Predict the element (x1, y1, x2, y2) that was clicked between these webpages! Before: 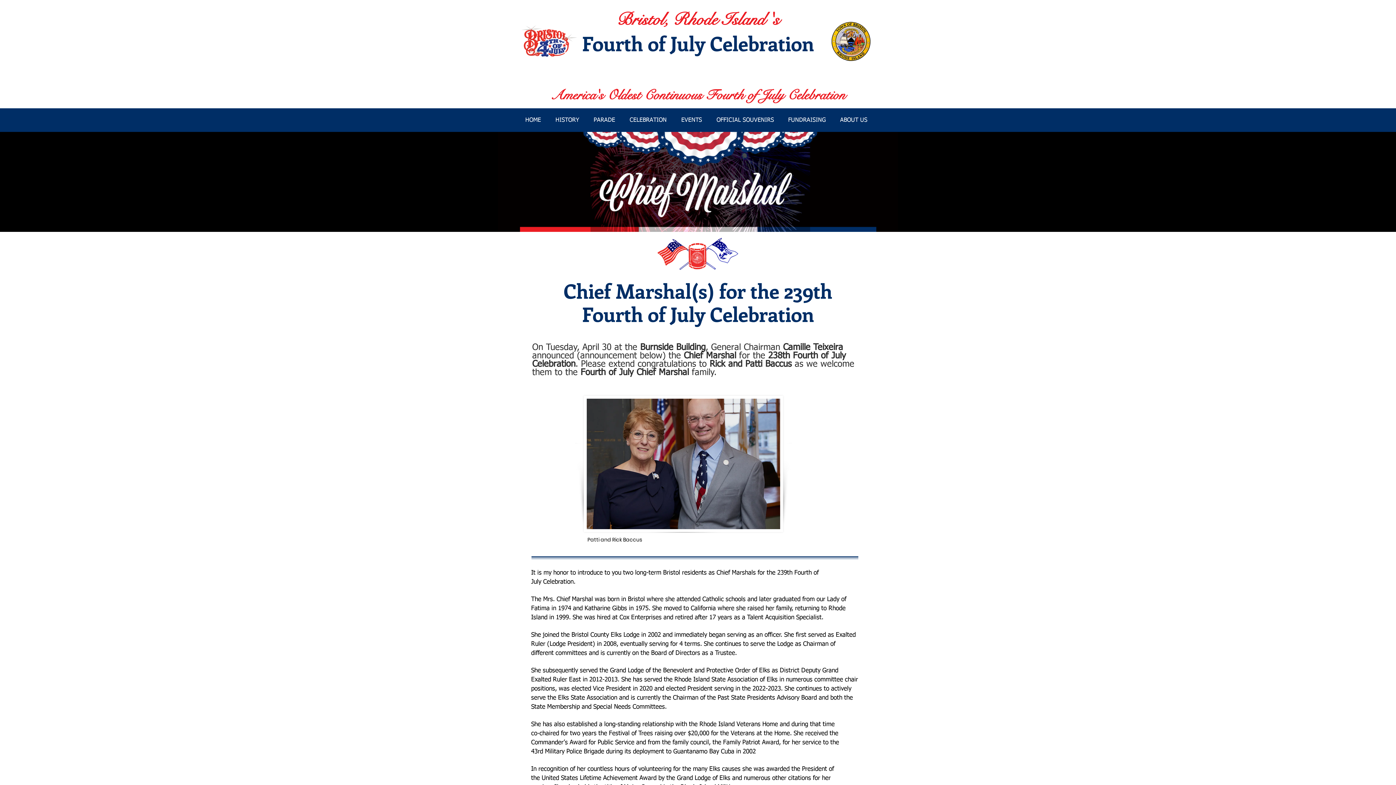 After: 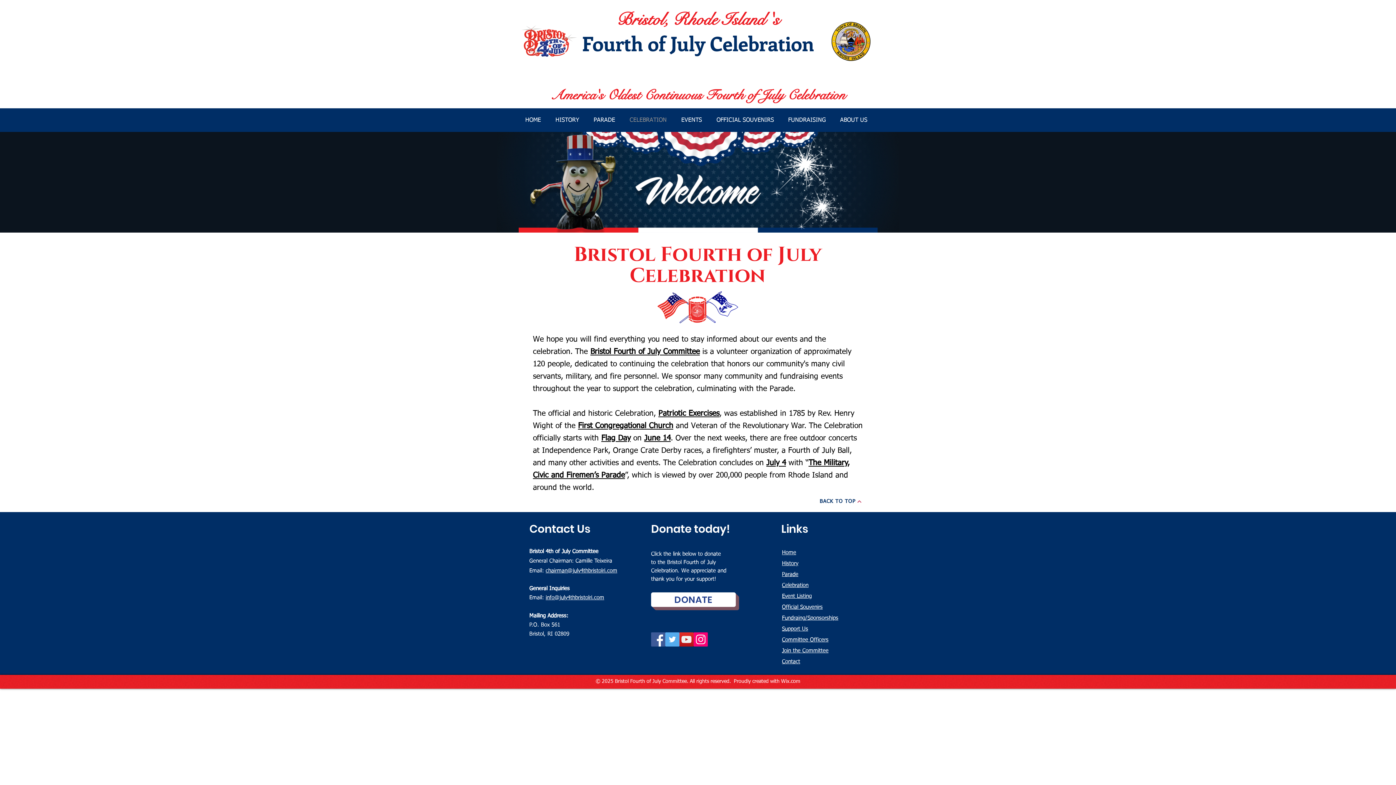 Action: bbox: (624, 113, 676, 127) label: CELEBRATION